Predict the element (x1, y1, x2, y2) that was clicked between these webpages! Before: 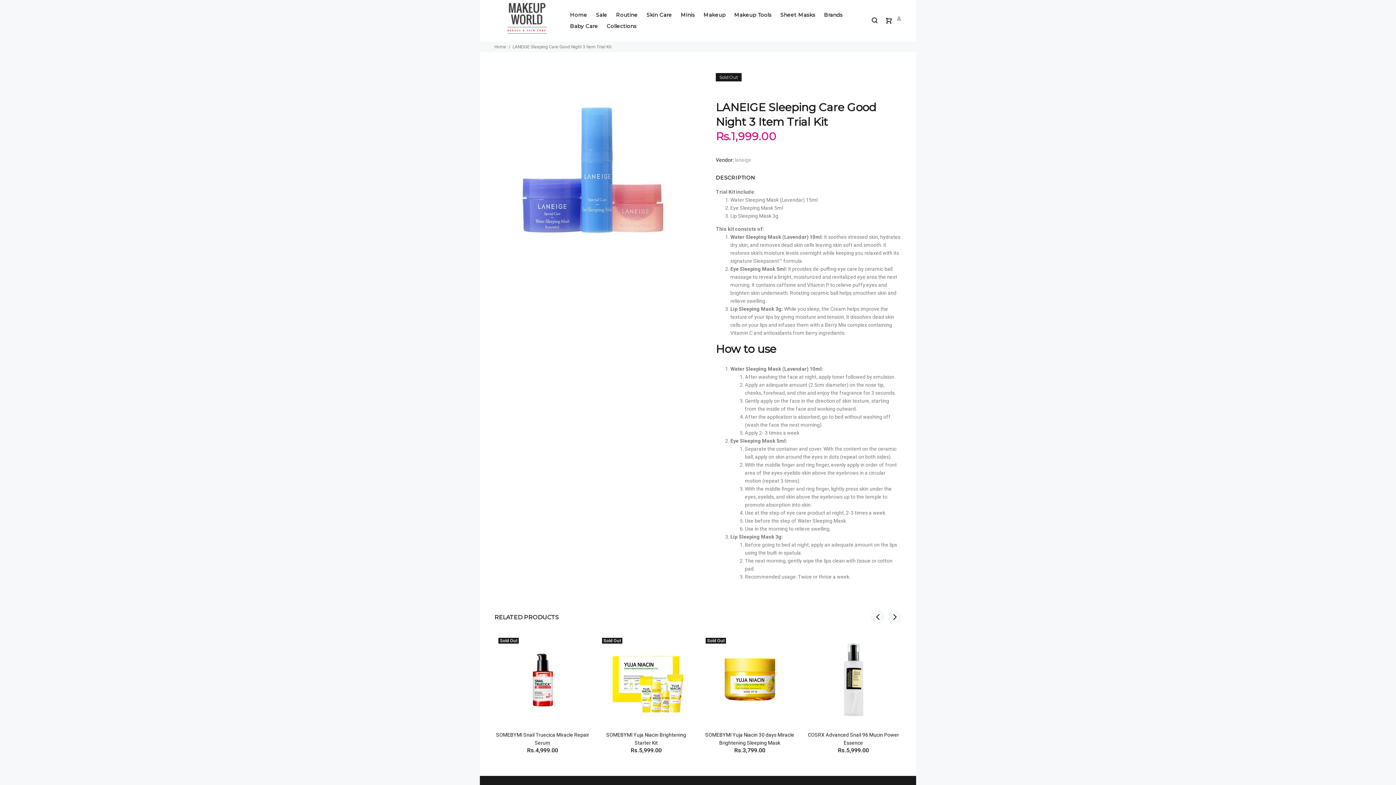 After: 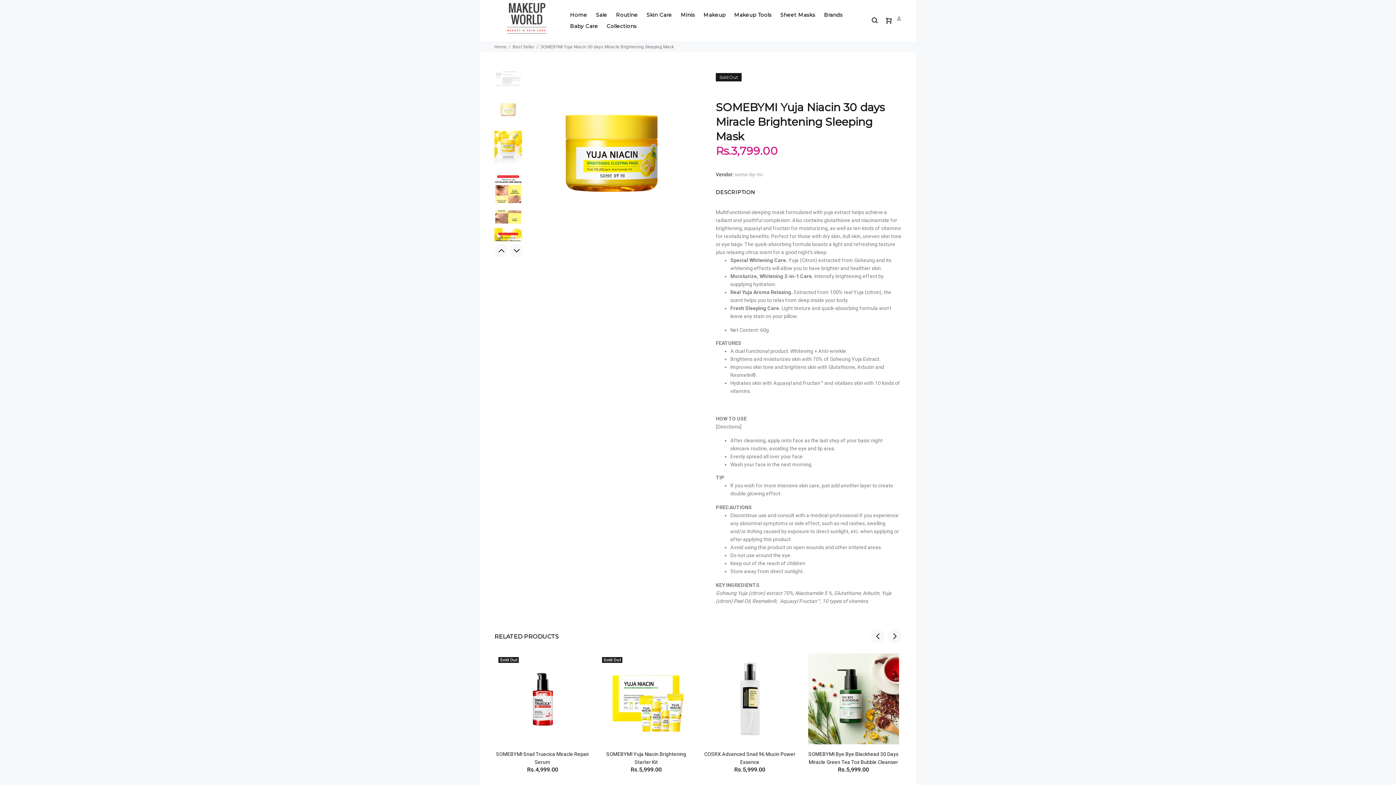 Action: bbox: (704, 634, 795, 725) label: Sold Out